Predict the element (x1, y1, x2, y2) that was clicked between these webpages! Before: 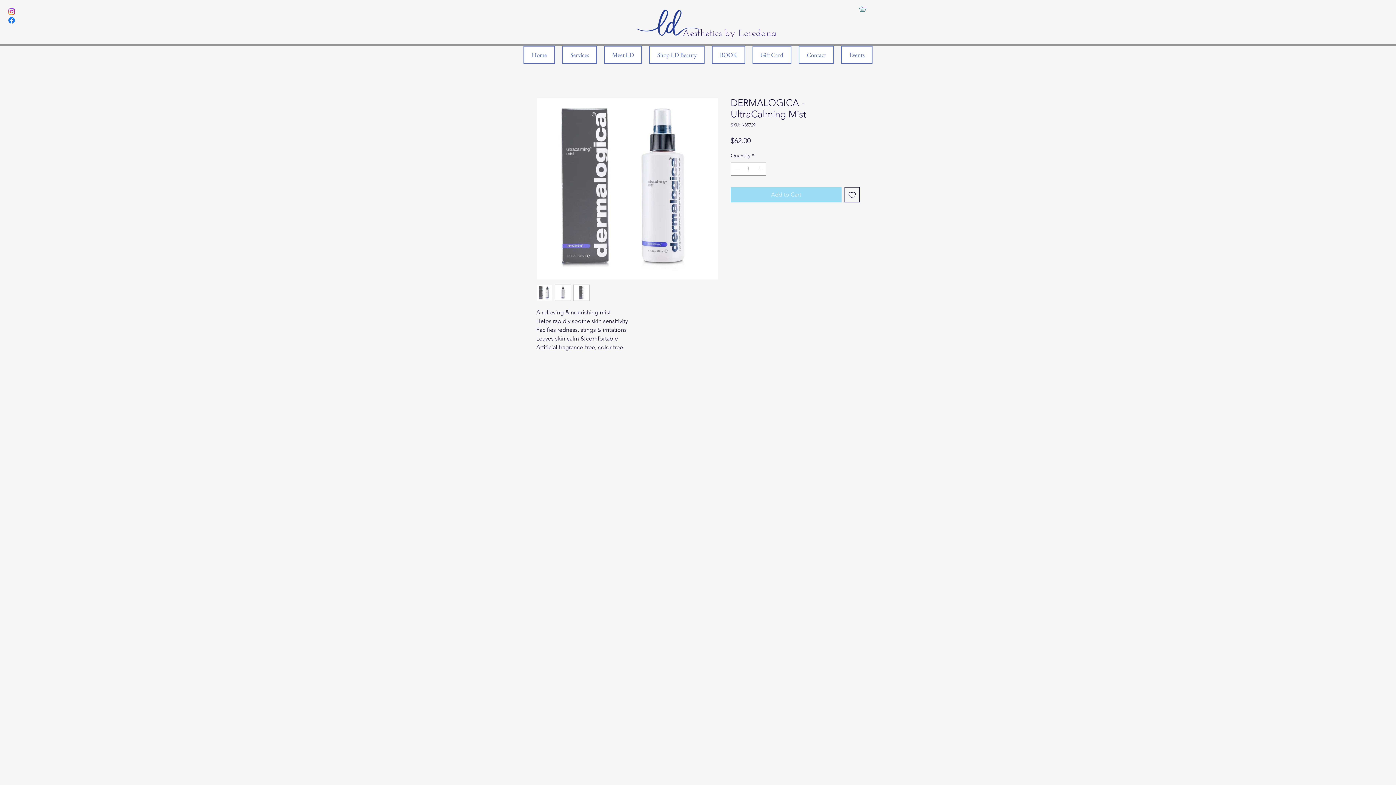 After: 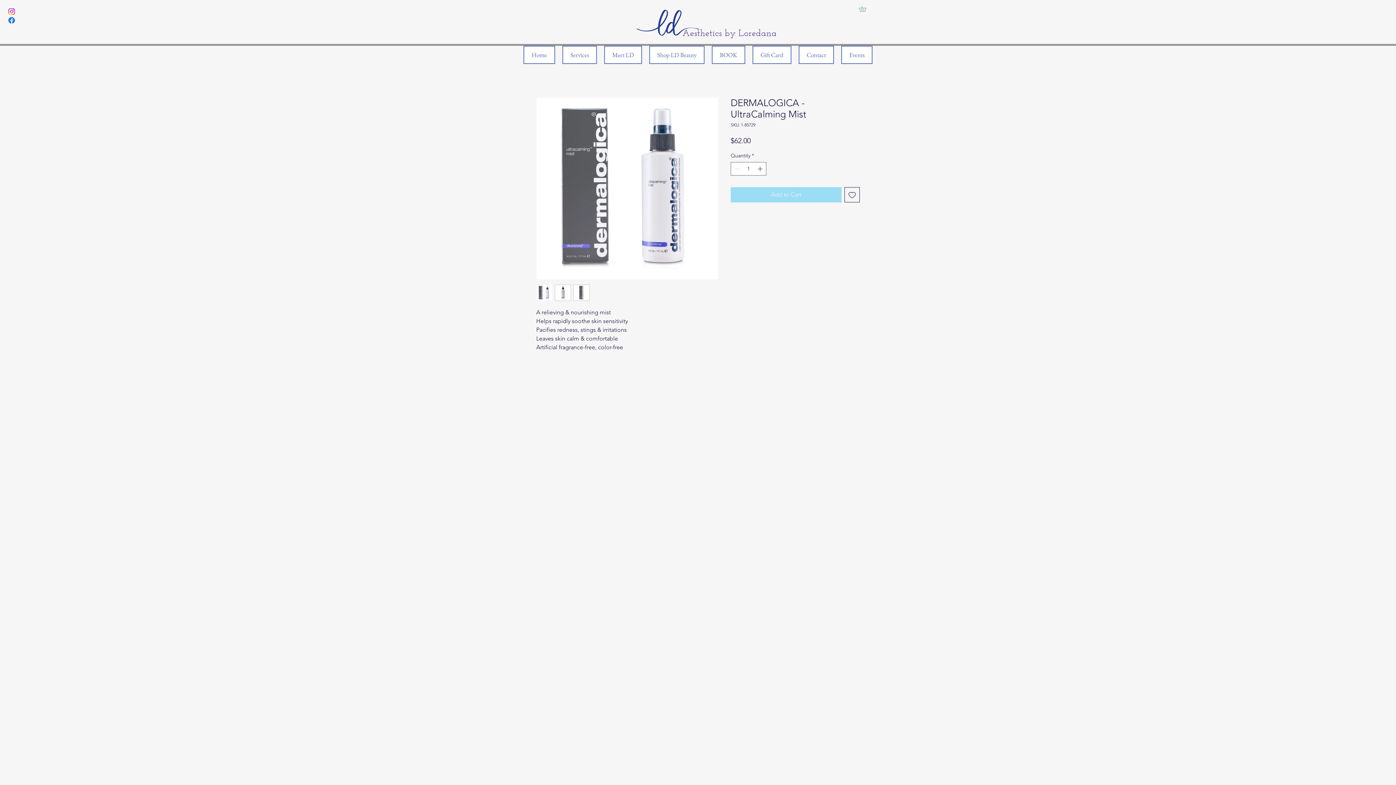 Action: bbox: (7, 7, 16, 16) label: Instagram